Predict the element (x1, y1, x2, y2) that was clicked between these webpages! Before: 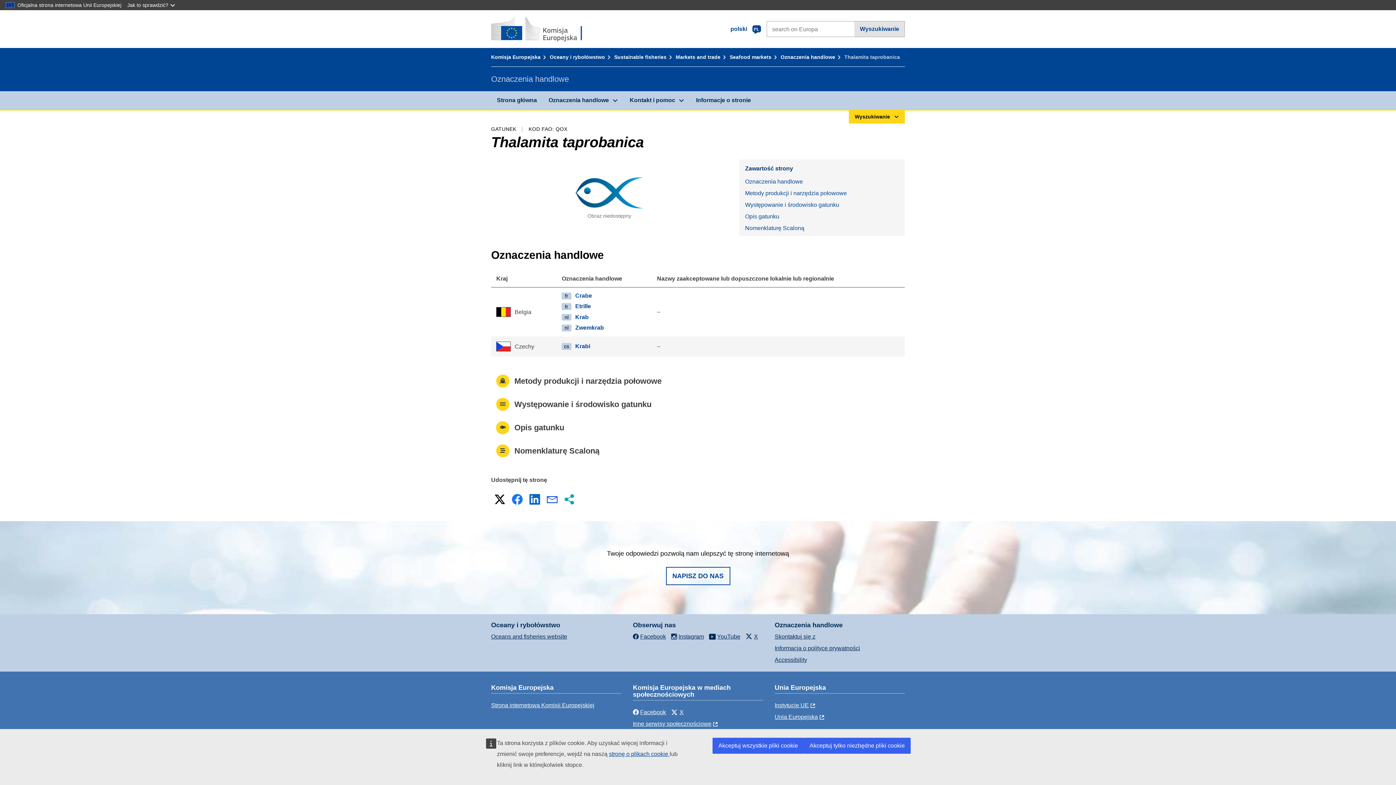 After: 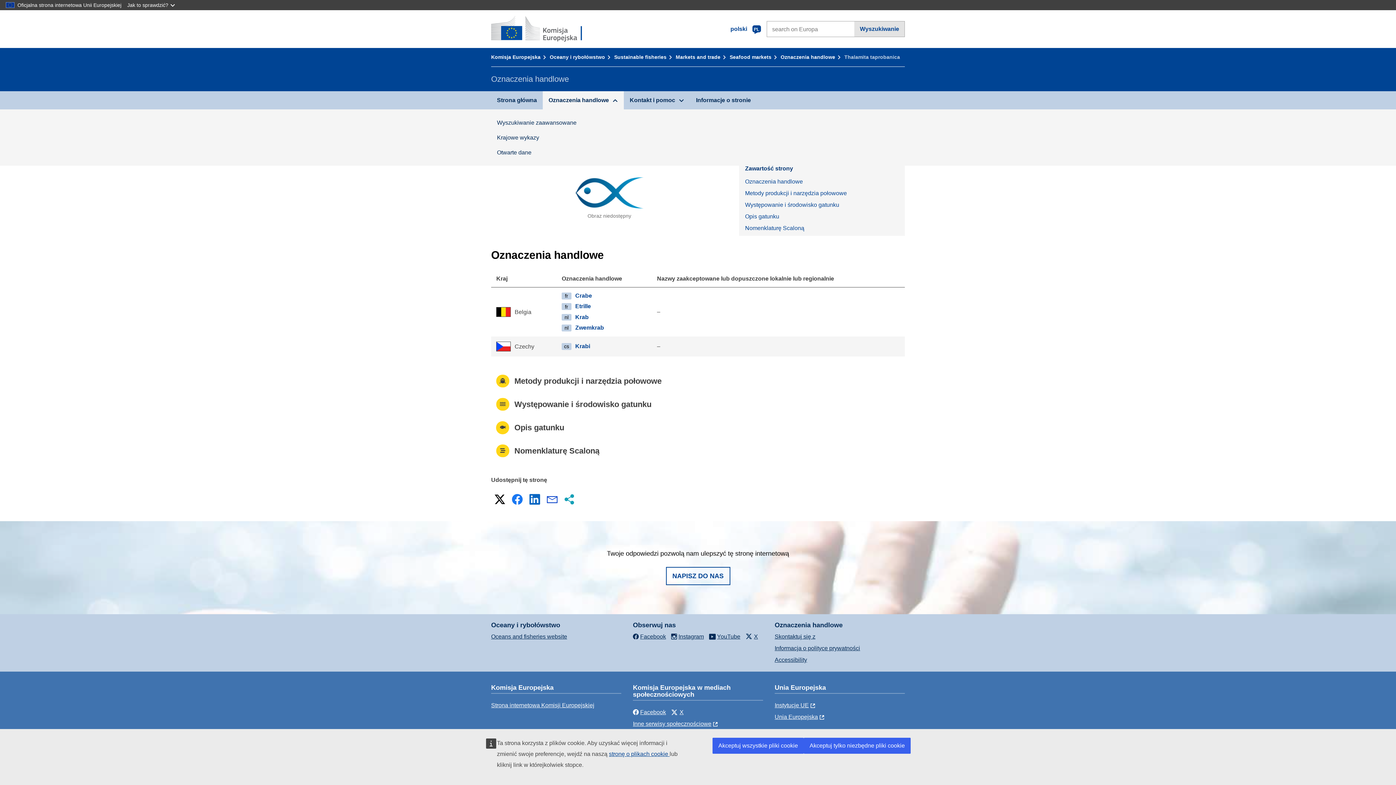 Action: label: Oznaczenia handlowe bbox: (542, 91, 624, 109)